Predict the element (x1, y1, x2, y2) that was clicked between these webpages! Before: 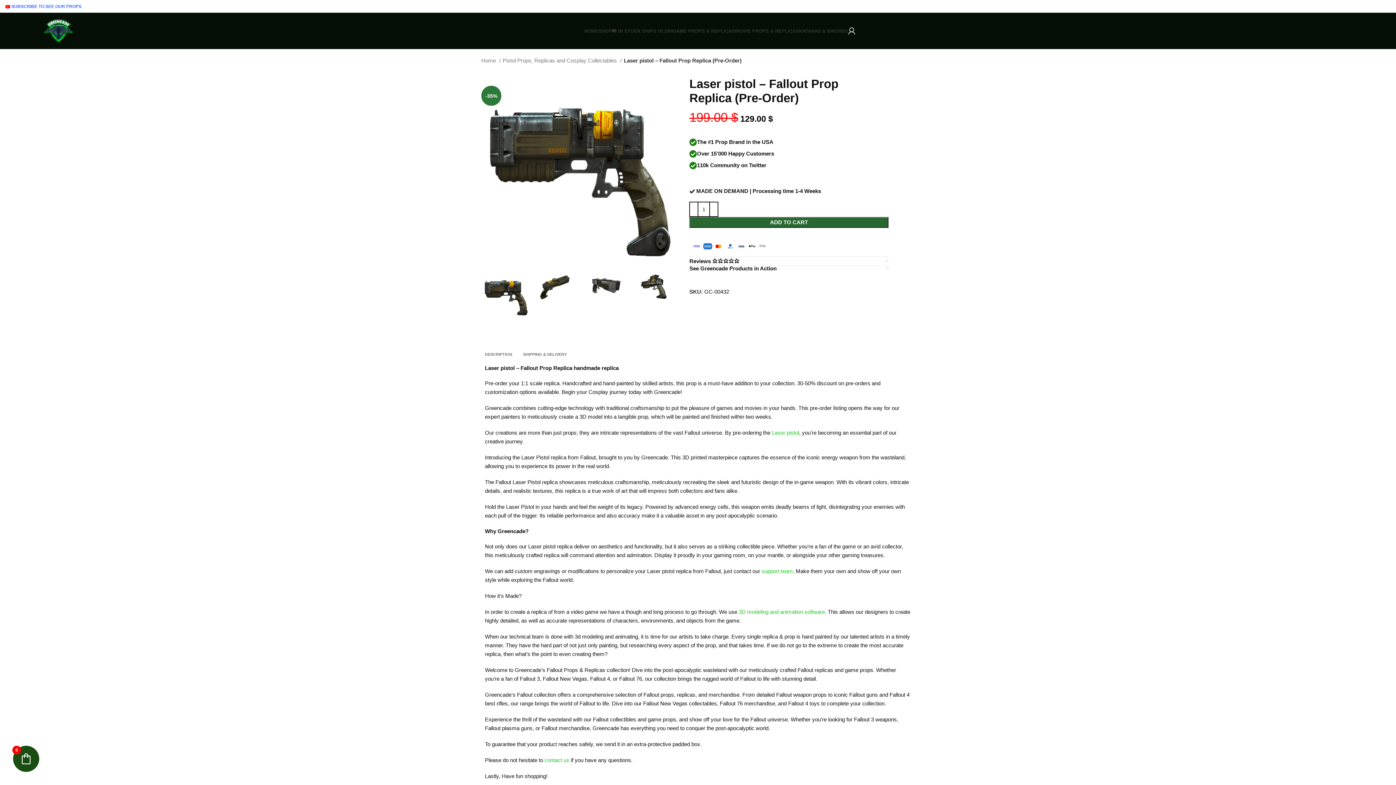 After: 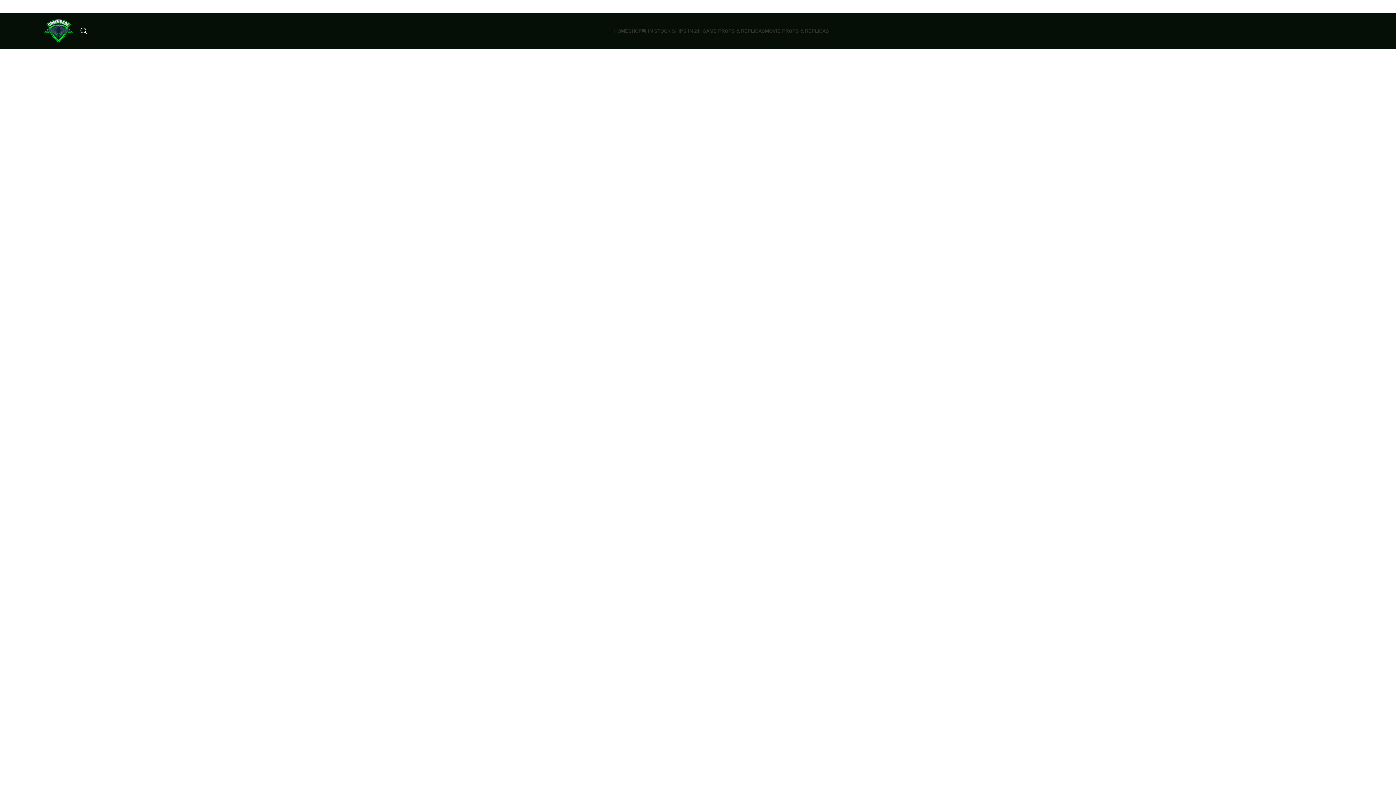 Action: label: Site logo bbox: (36, 27, 80, 33)